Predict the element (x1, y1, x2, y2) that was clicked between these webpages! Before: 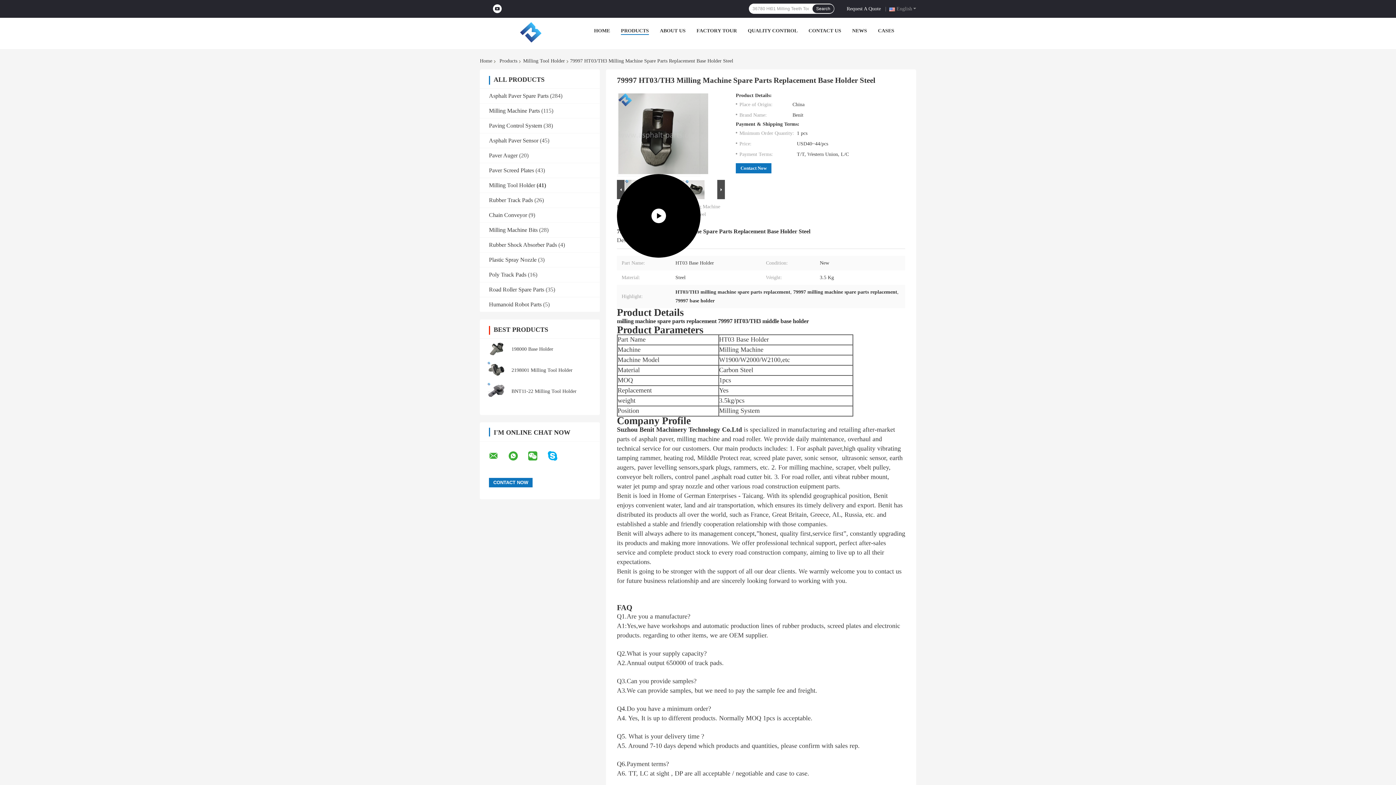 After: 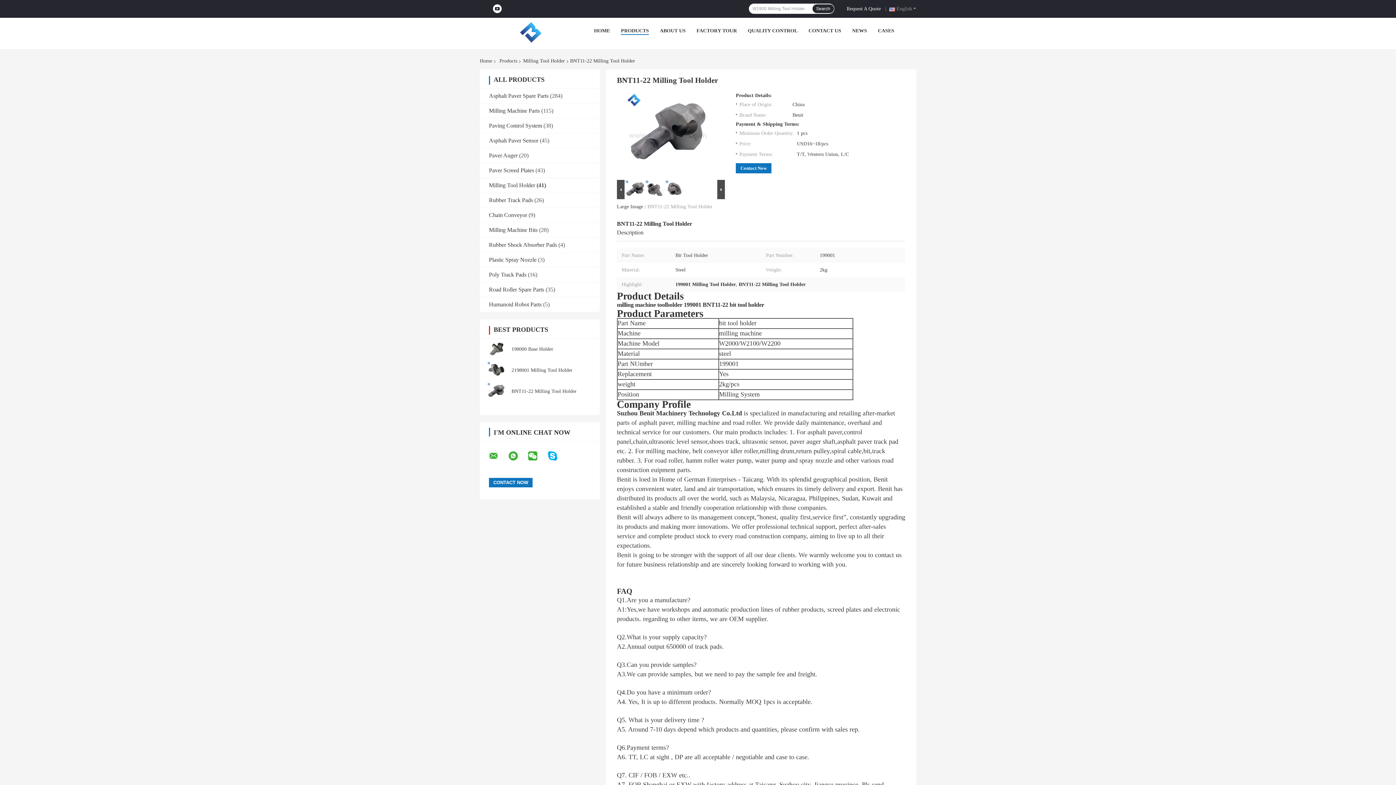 Action: bbox: (511, 388, 576, 394) label: BNT11-22 Milling Tool Holder